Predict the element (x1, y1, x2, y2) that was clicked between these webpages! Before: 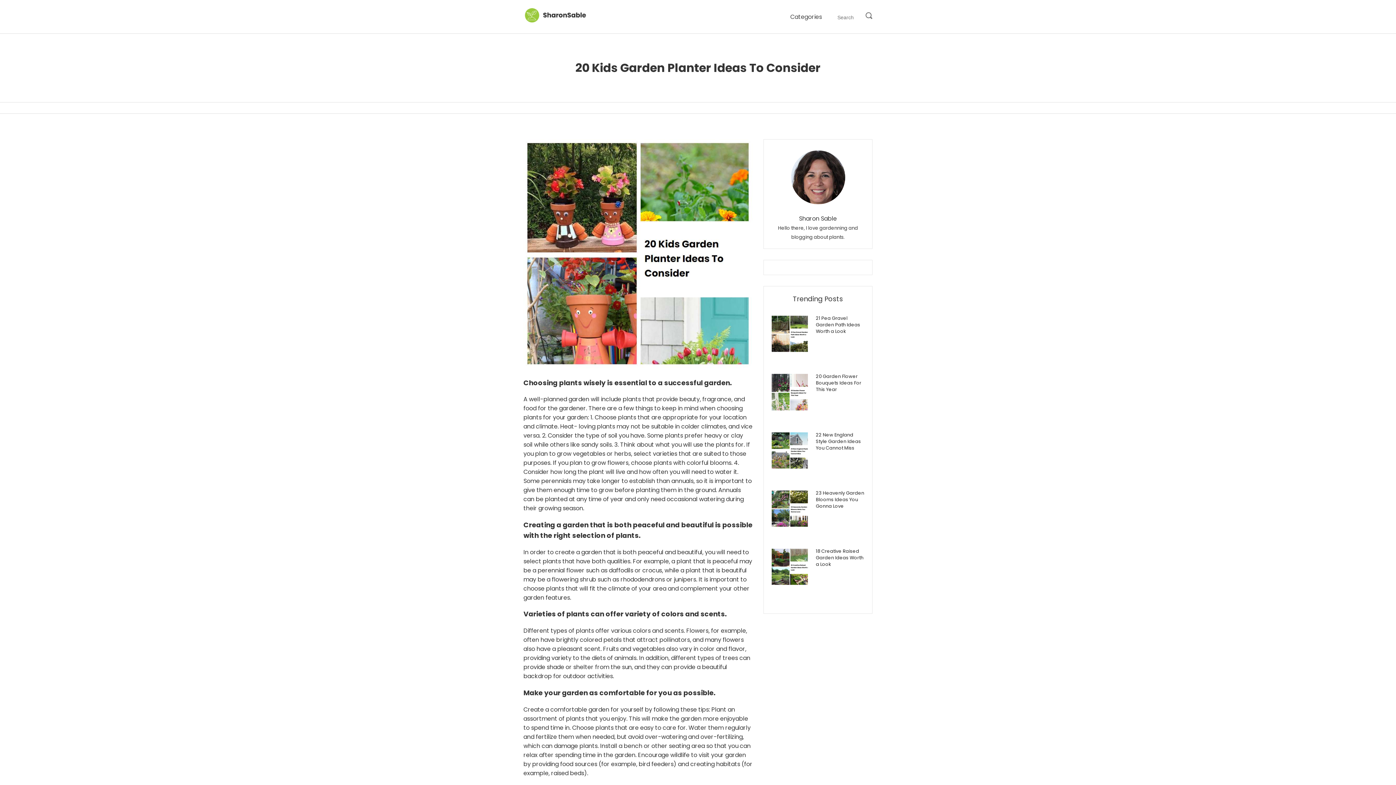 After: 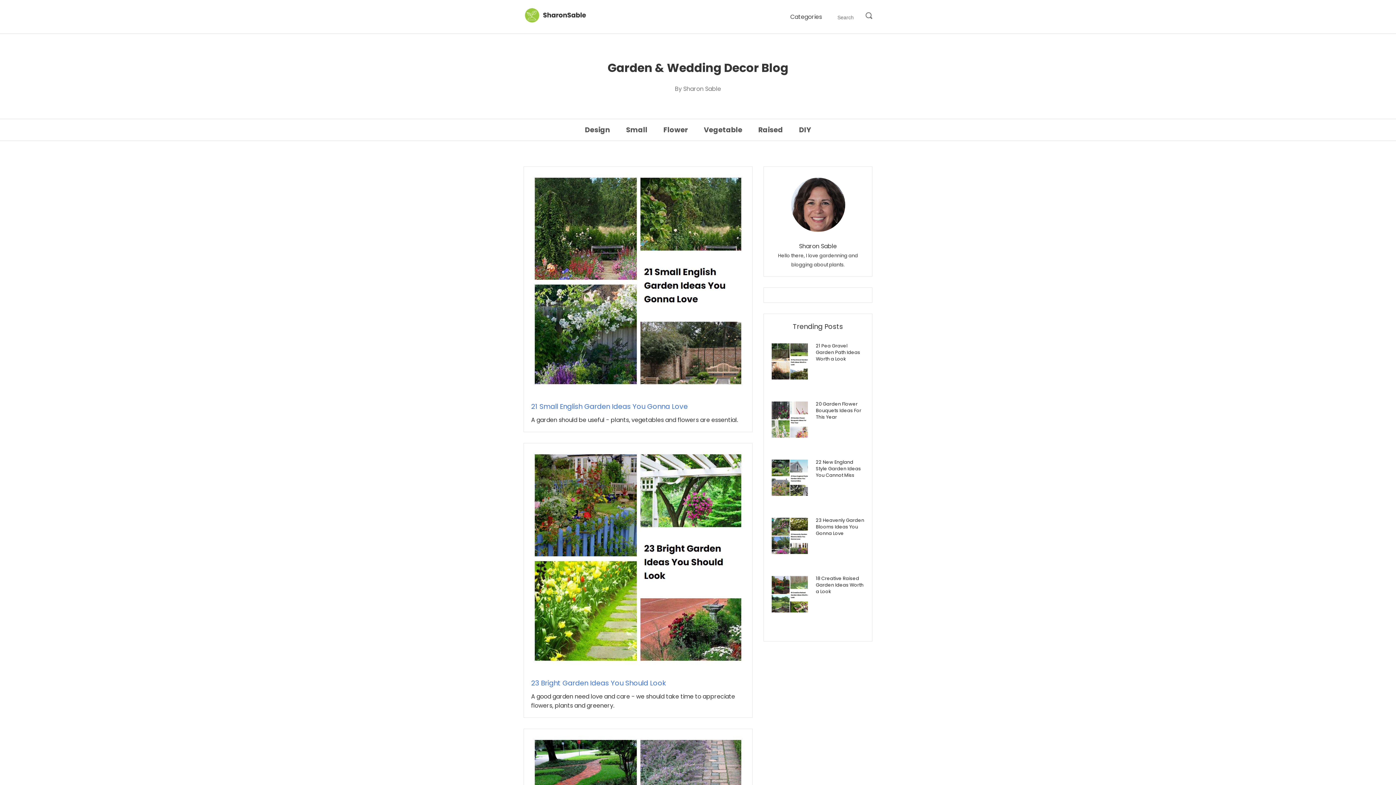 Action: bbox: (523, 17, 596, 25)